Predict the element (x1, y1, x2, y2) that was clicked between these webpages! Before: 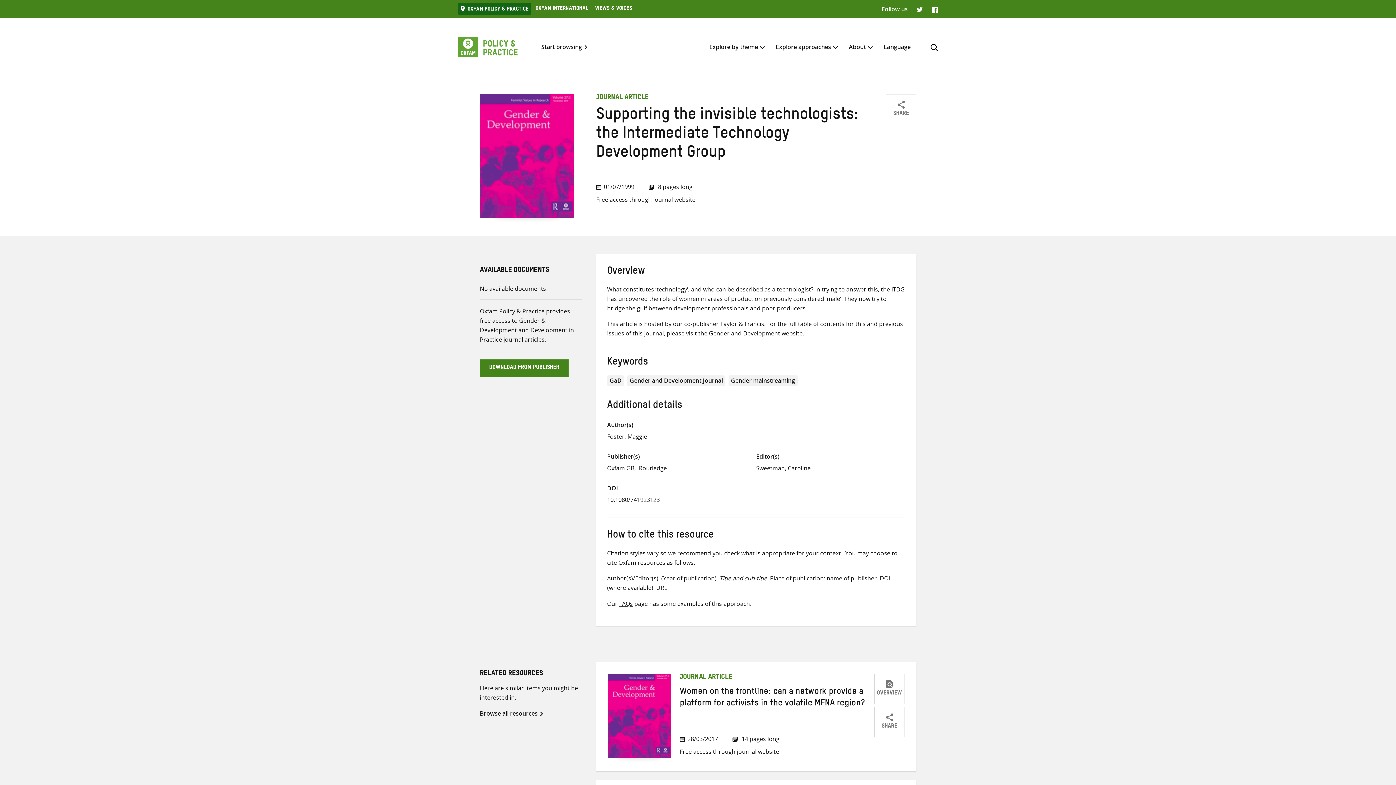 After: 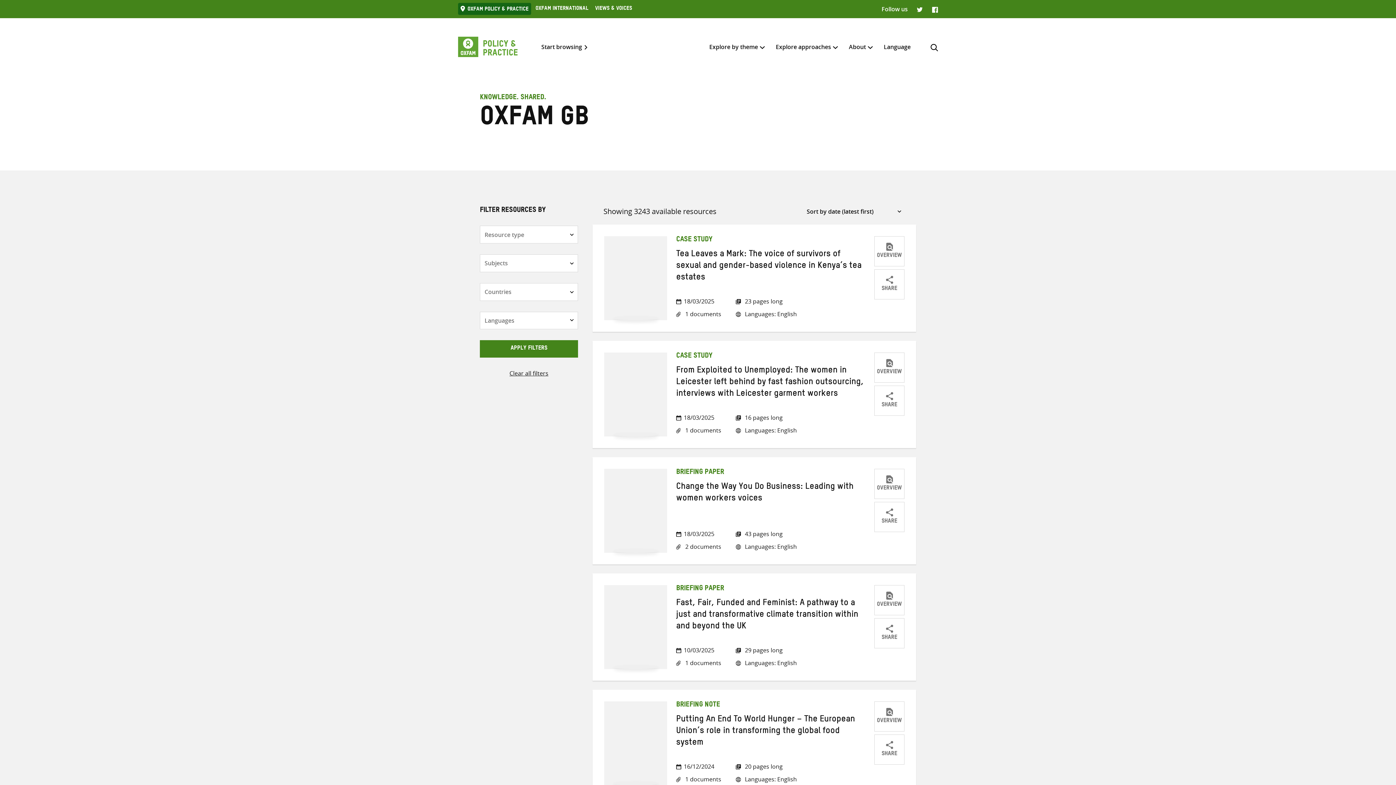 Action: bbox: (607, 464, 636, 472) label: Oxfam GB